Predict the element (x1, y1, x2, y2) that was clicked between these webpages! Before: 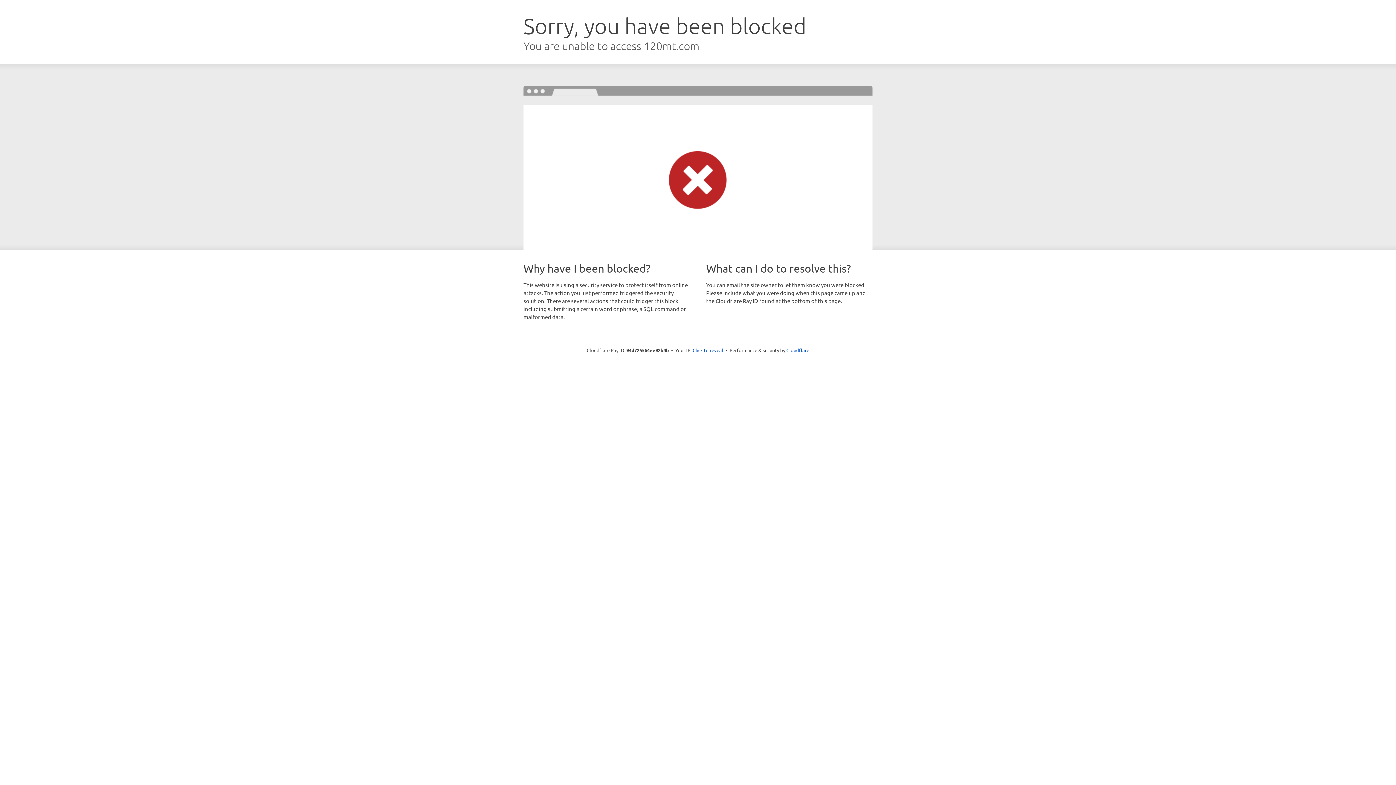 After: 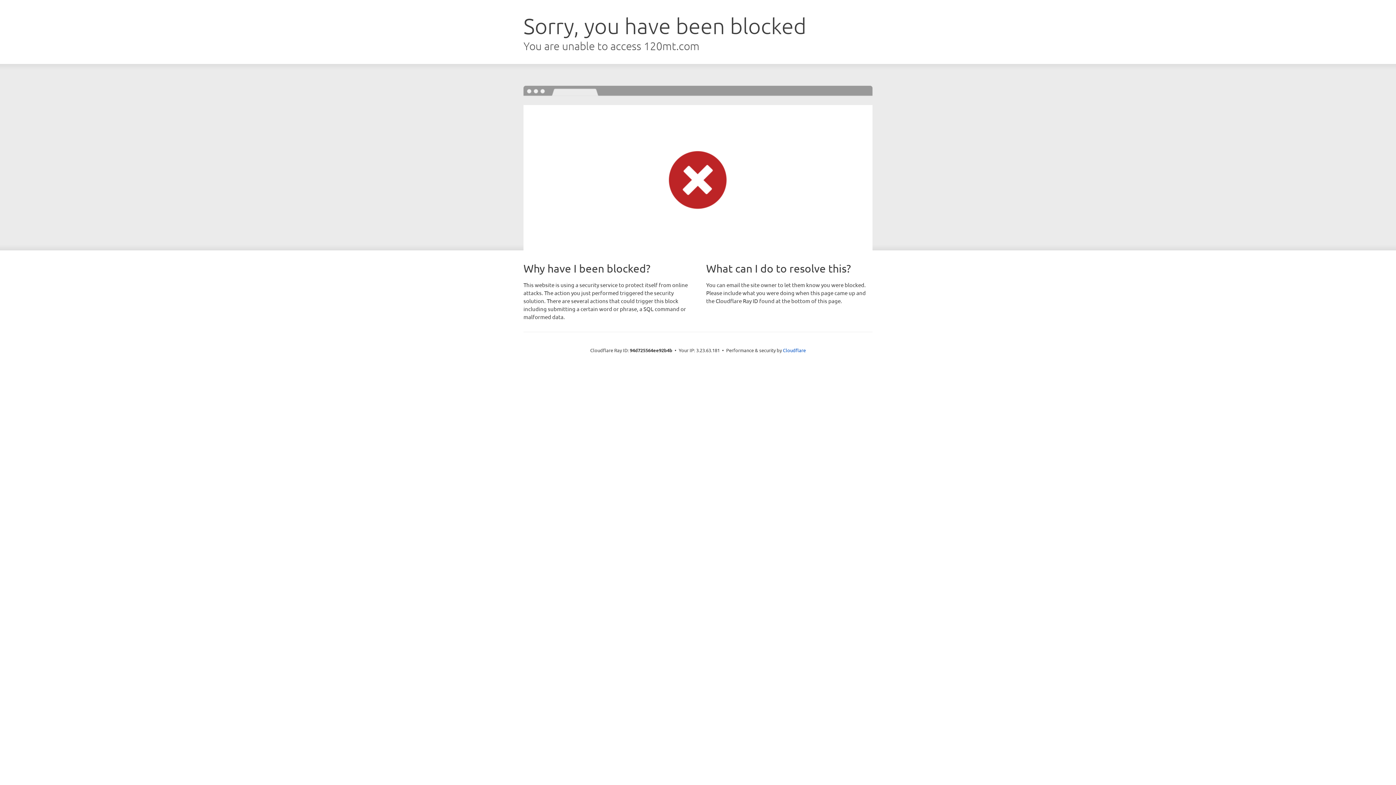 Action: label: Click to reveal bbox: (692, 346, 723, 353)